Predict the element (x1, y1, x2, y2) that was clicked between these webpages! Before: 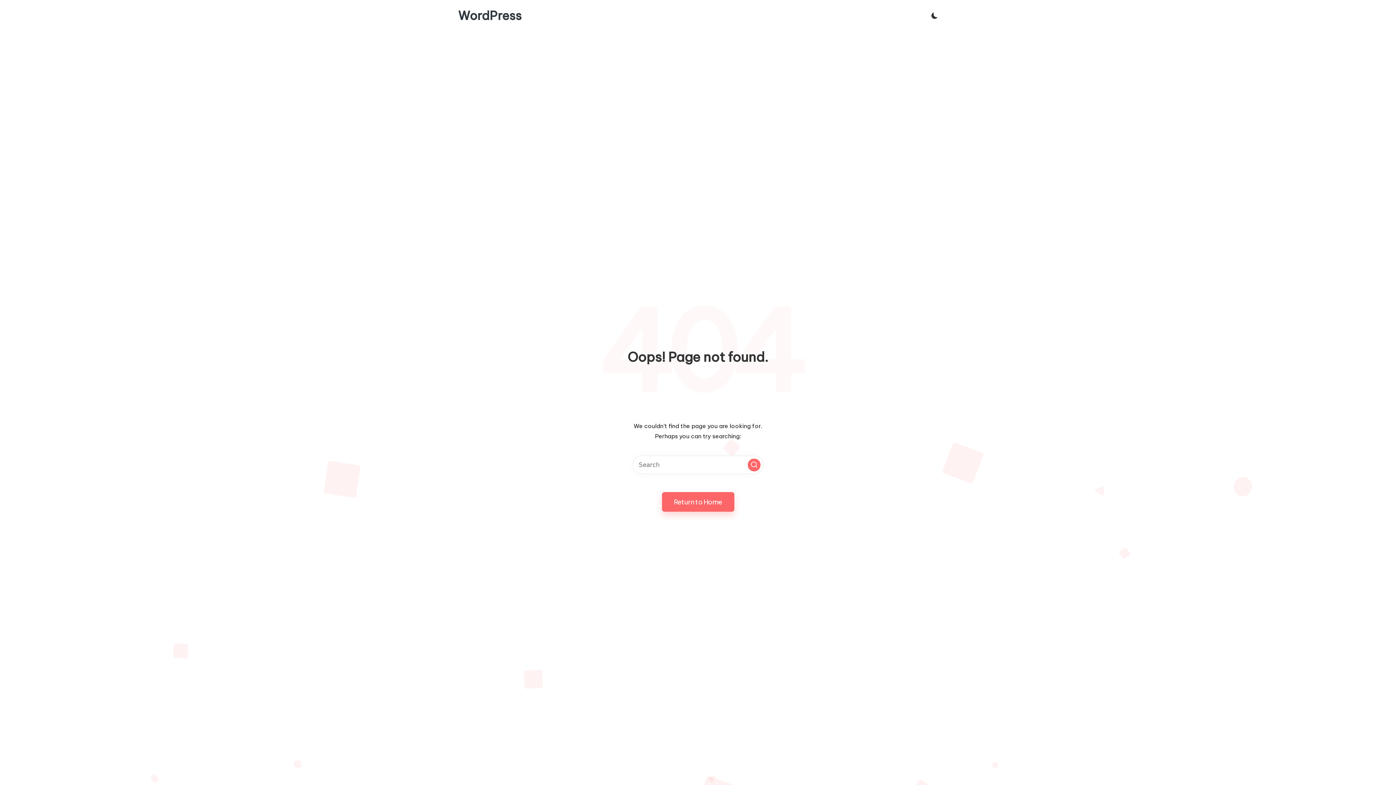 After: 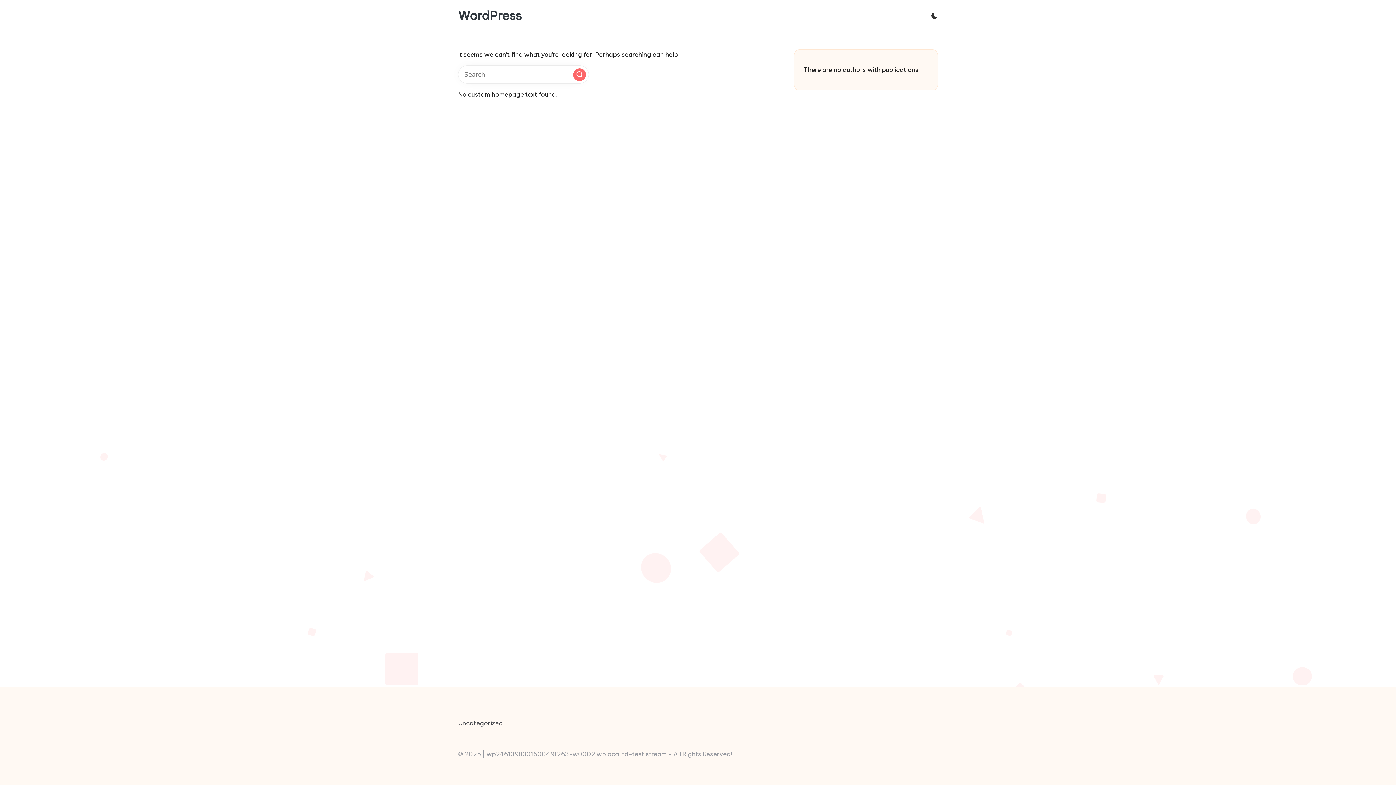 Action: label: WordPress bbox: (458, 9, 521, 22)